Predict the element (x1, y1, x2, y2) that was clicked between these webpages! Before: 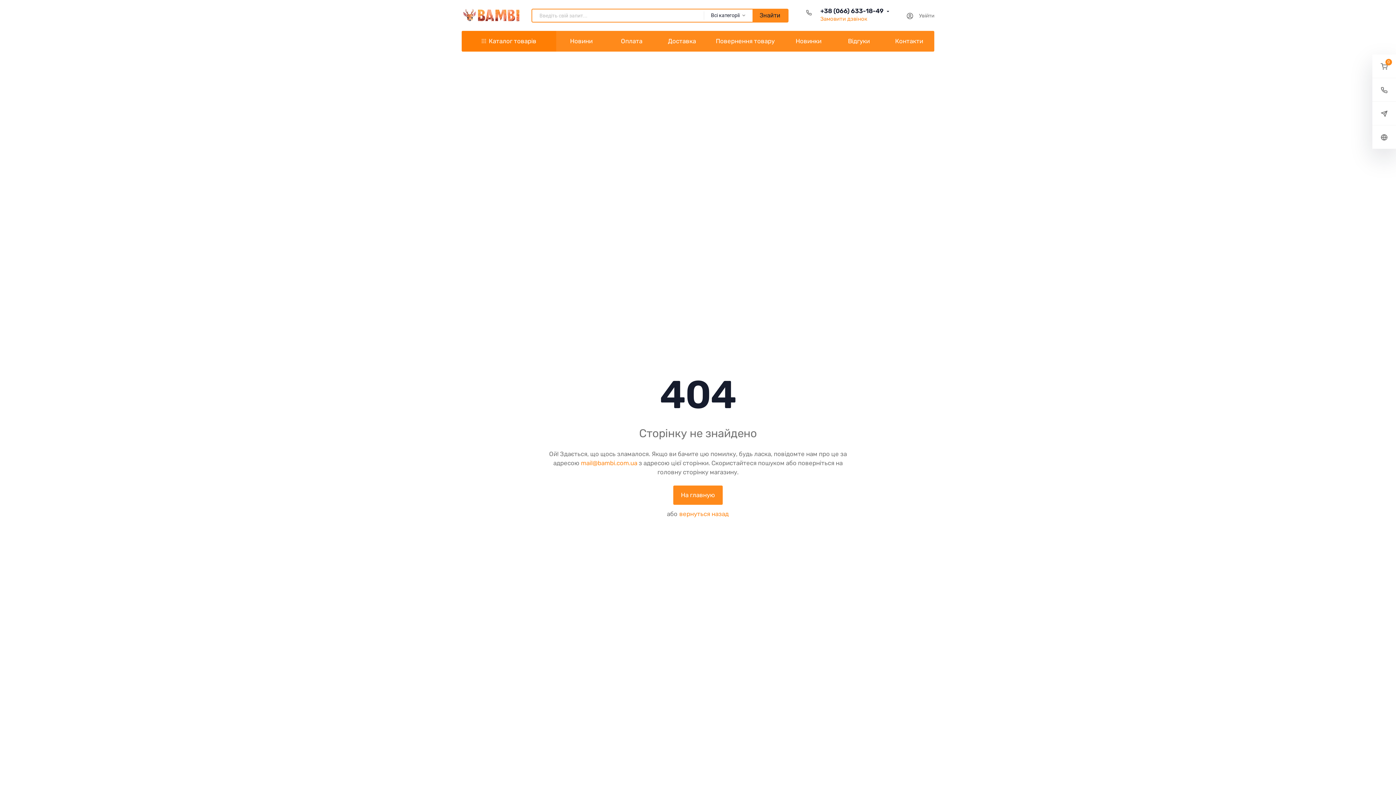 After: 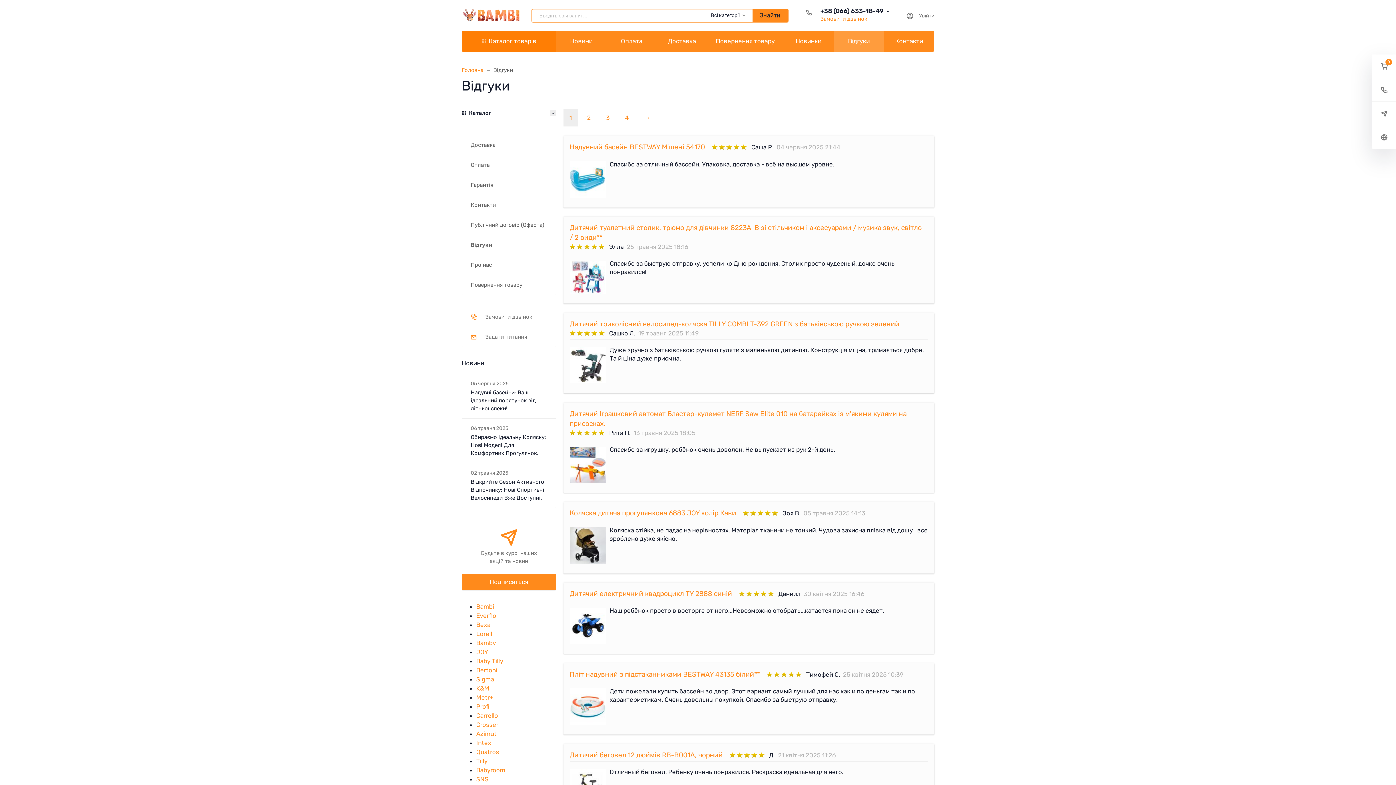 Action: bbox: (833, 31, 884, 51) label: Відгуки